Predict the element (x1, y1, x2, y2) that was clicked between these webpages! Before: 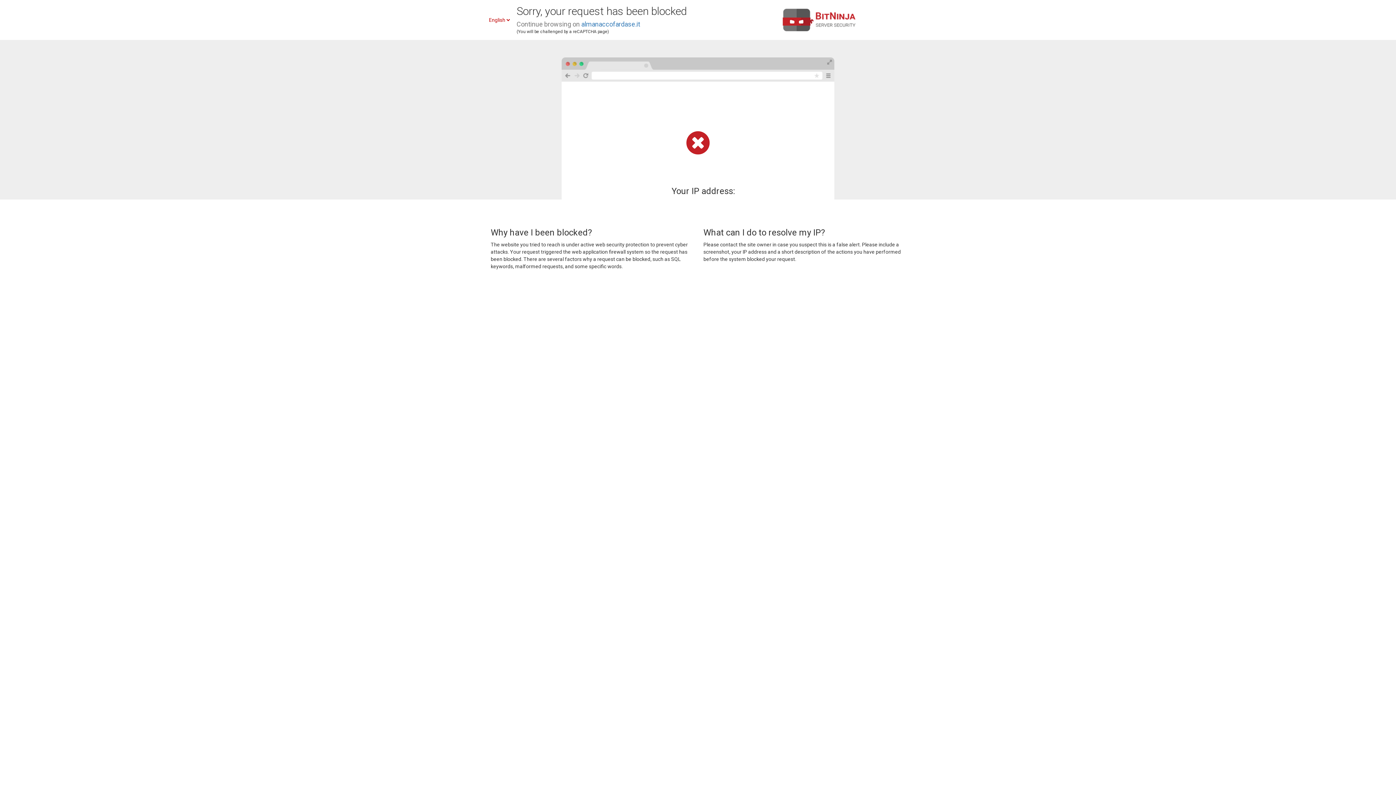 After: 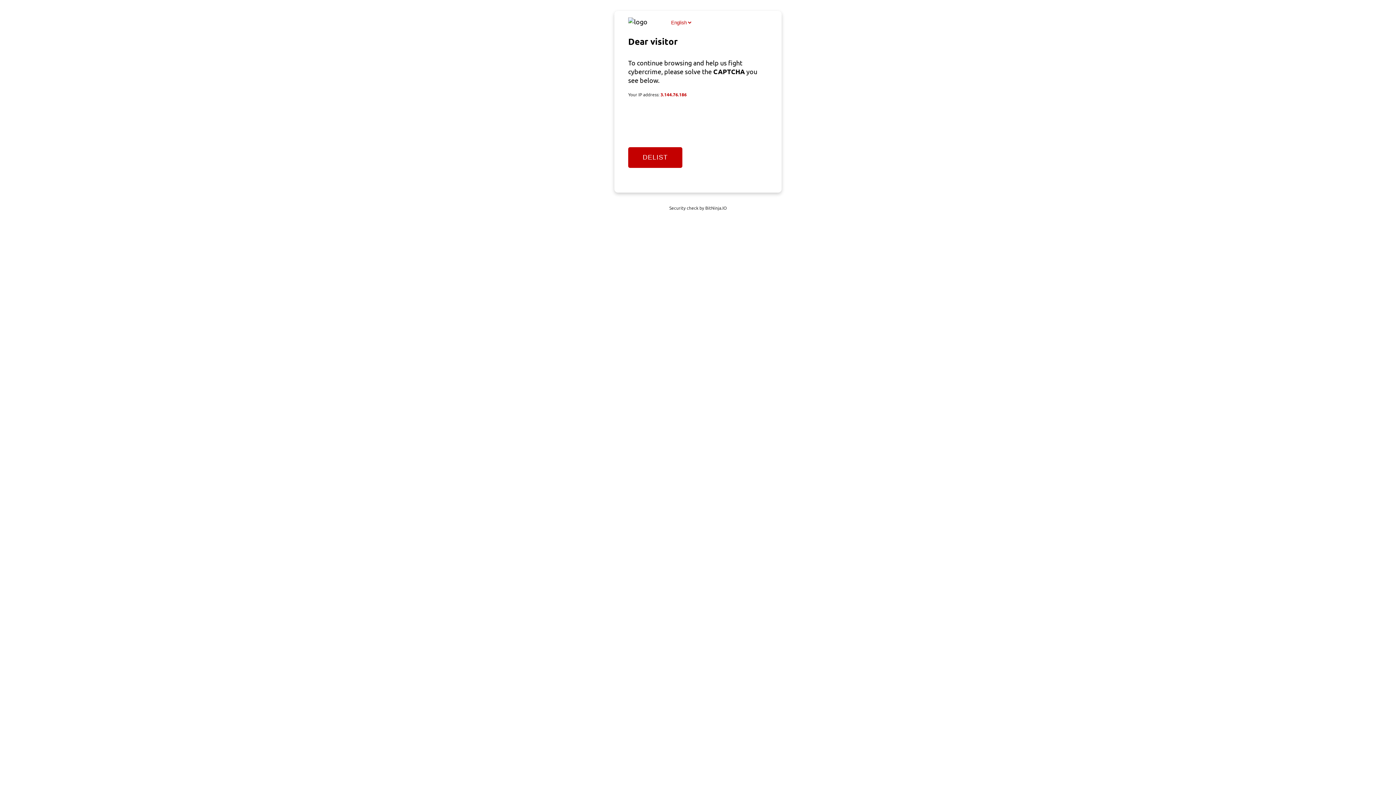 Action: label: almanaccofardase.it bbox: (581, 20, 640, 28)